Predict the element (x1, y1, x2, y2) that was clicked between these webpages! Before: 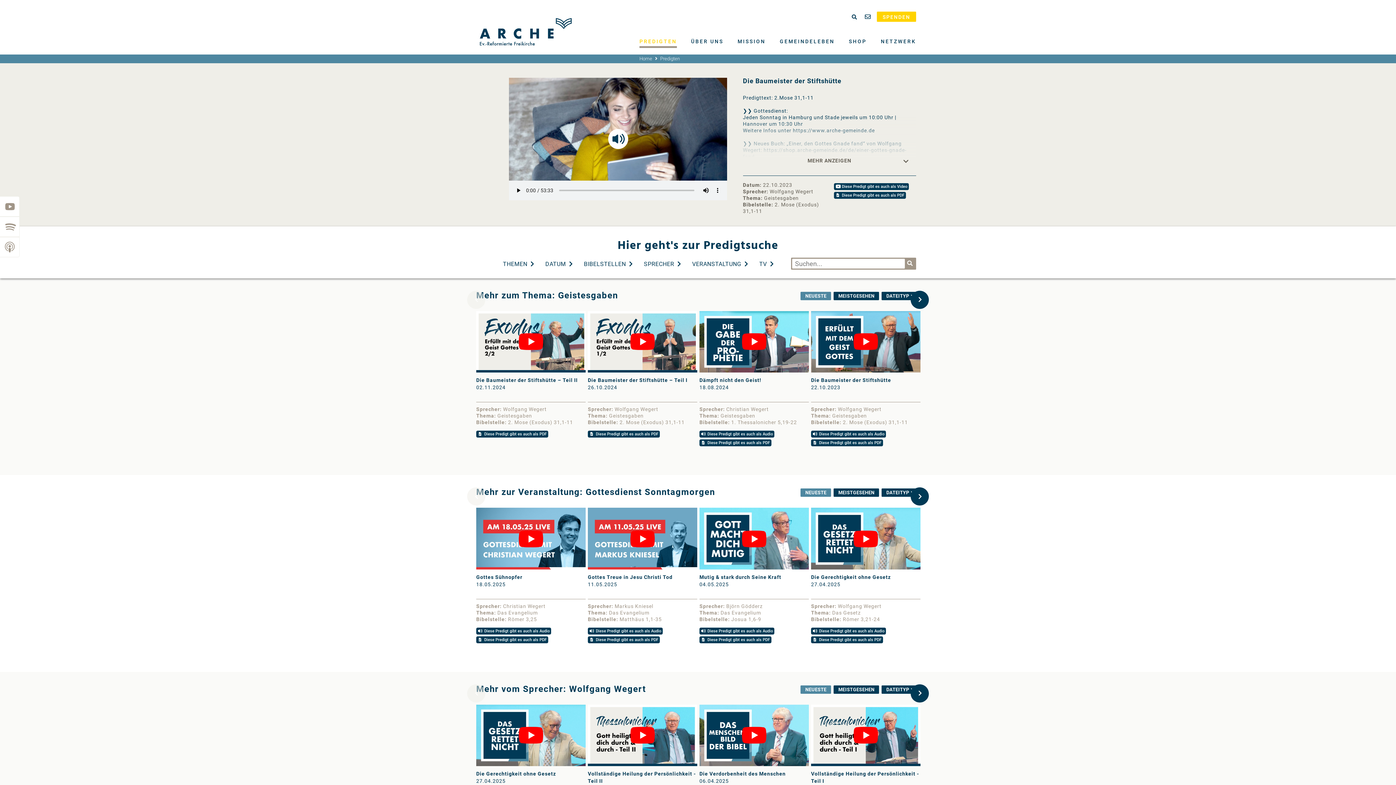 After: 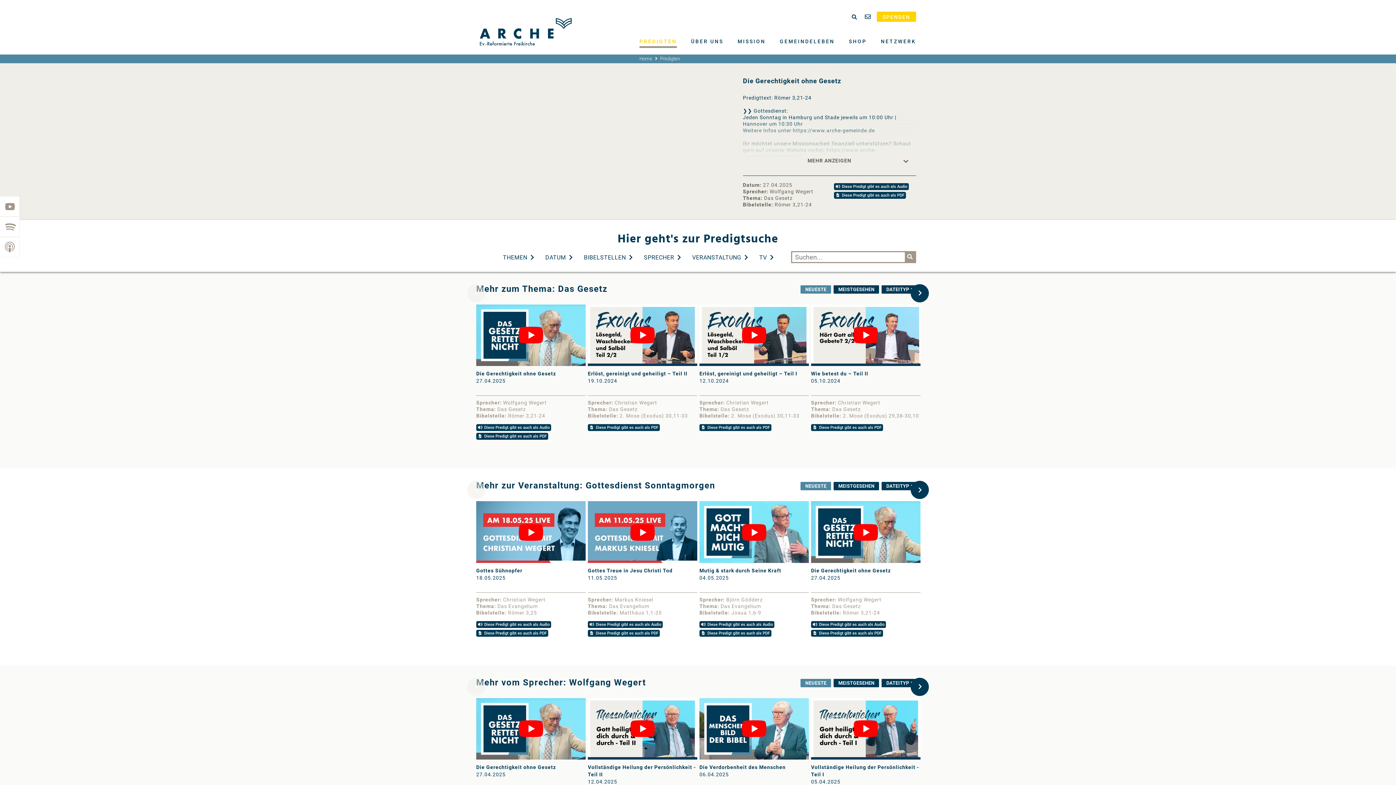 Action: bbox: (476, 705, 585, 796) label: Die Gerechtigkeit ohne Gesetz
27.04.2025